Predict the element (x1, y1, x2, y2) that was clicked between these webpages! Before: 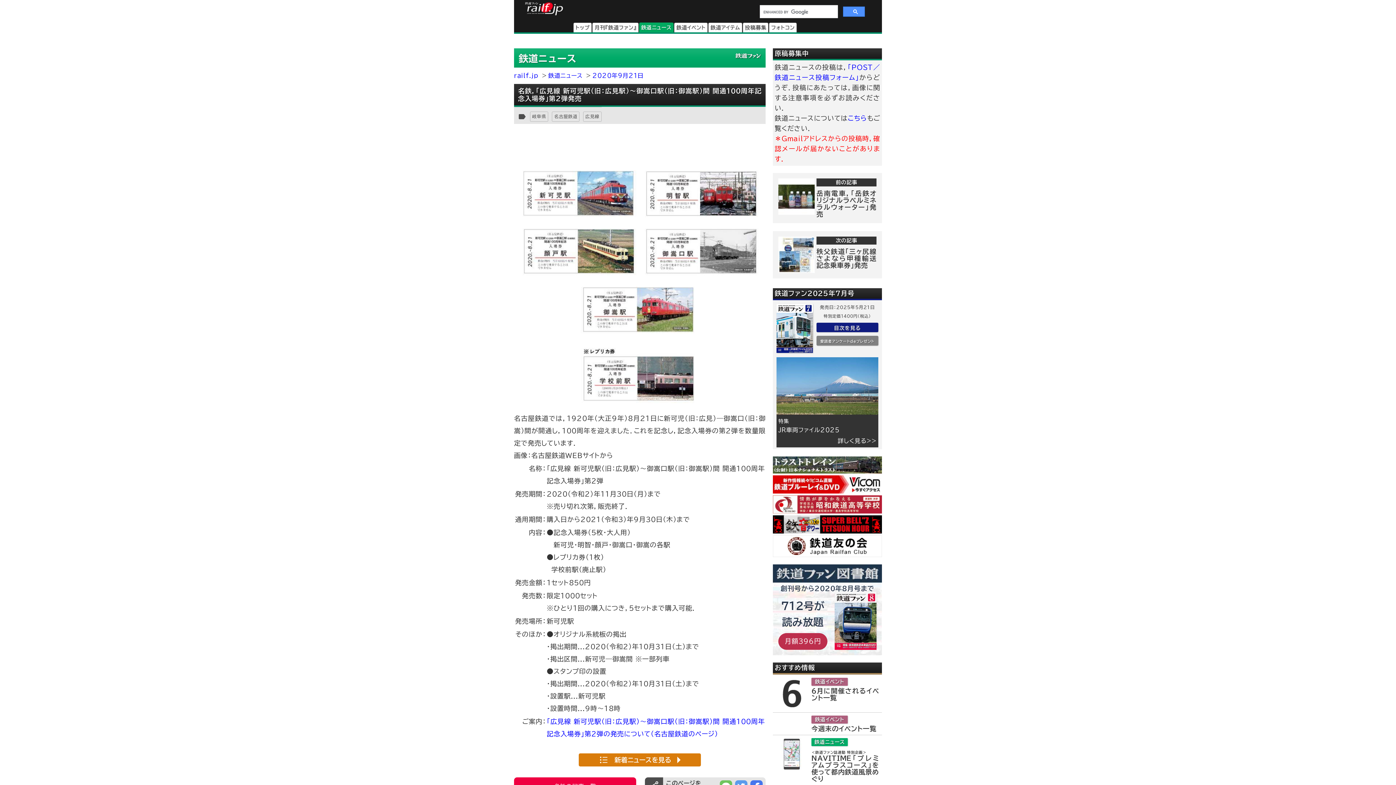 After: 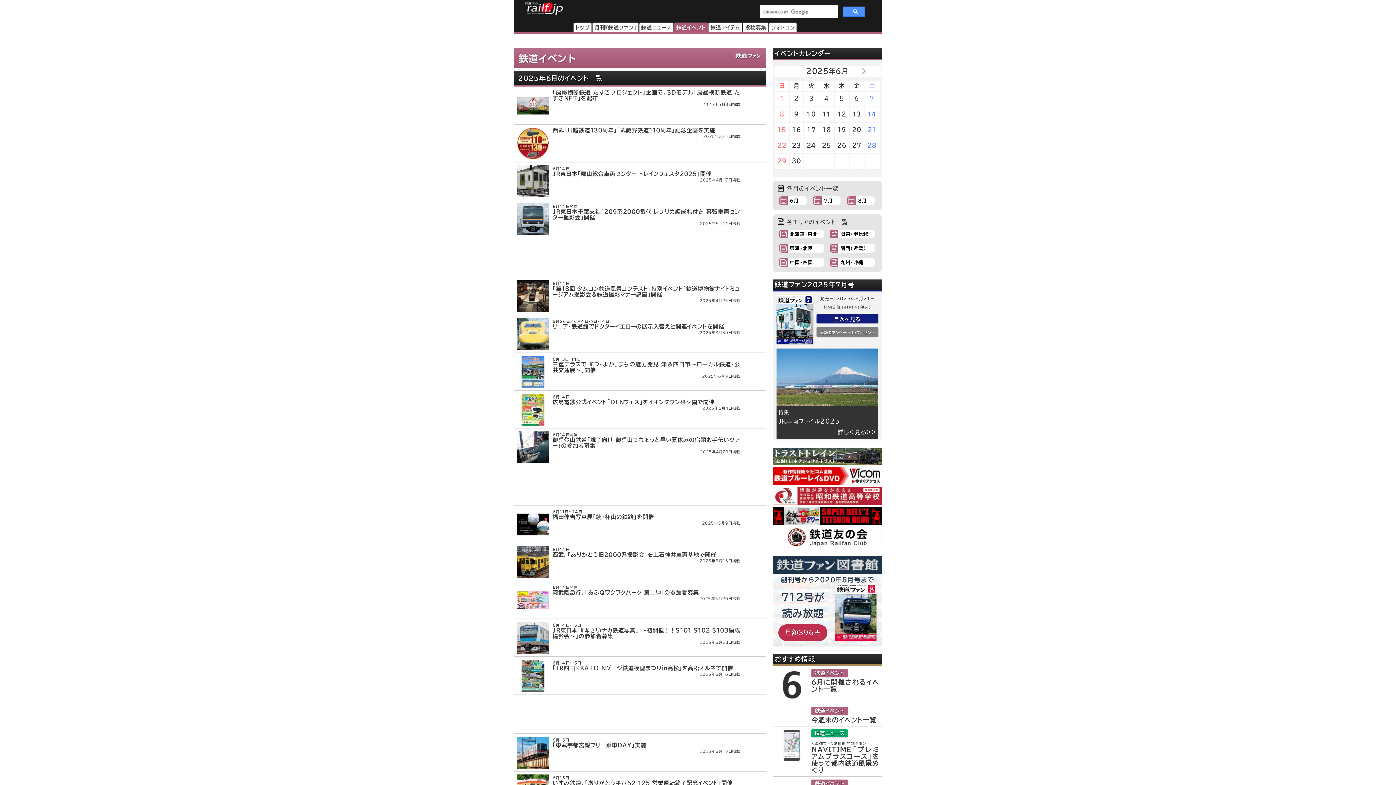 Action: bbox: (773, 675, 882, 710) label: 鉄道イベント
6月に開催されるイベント一覧